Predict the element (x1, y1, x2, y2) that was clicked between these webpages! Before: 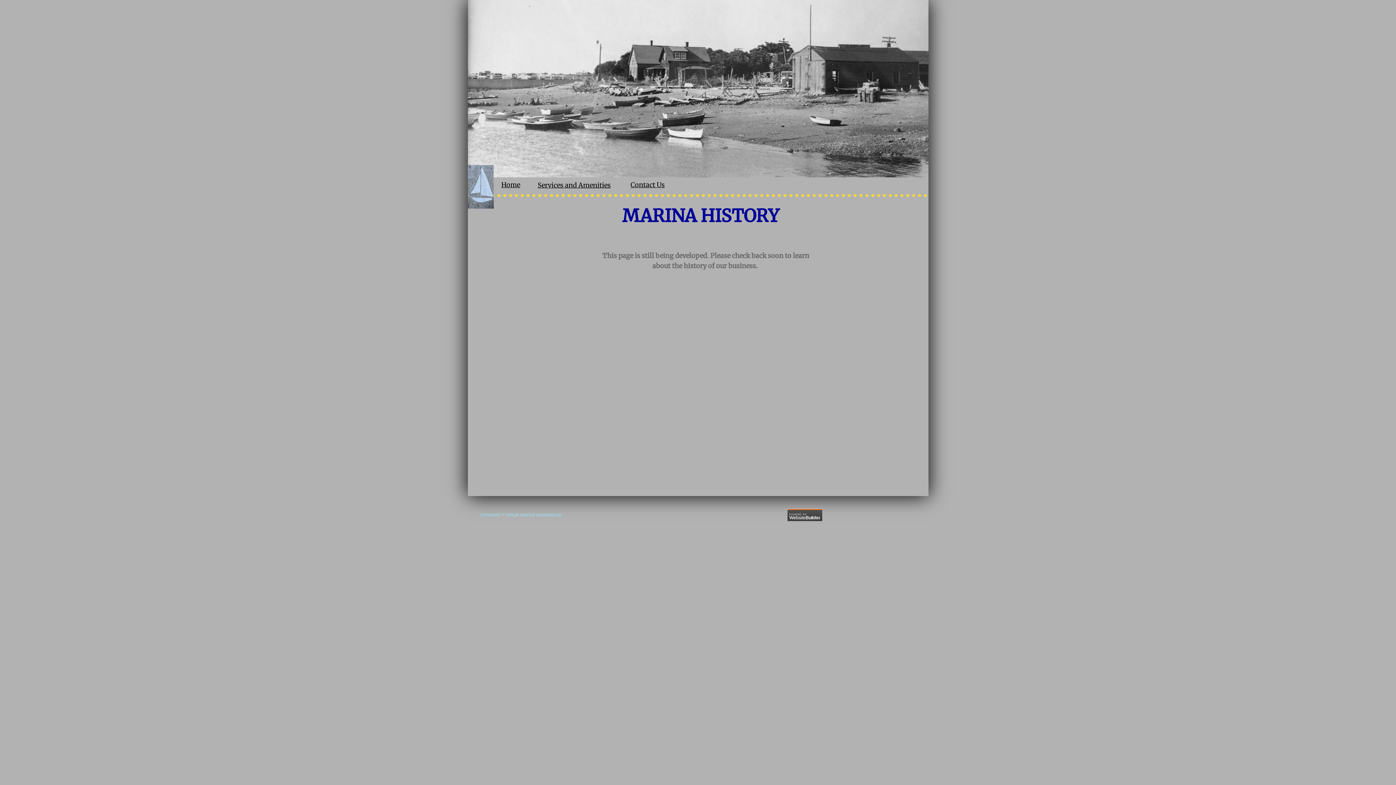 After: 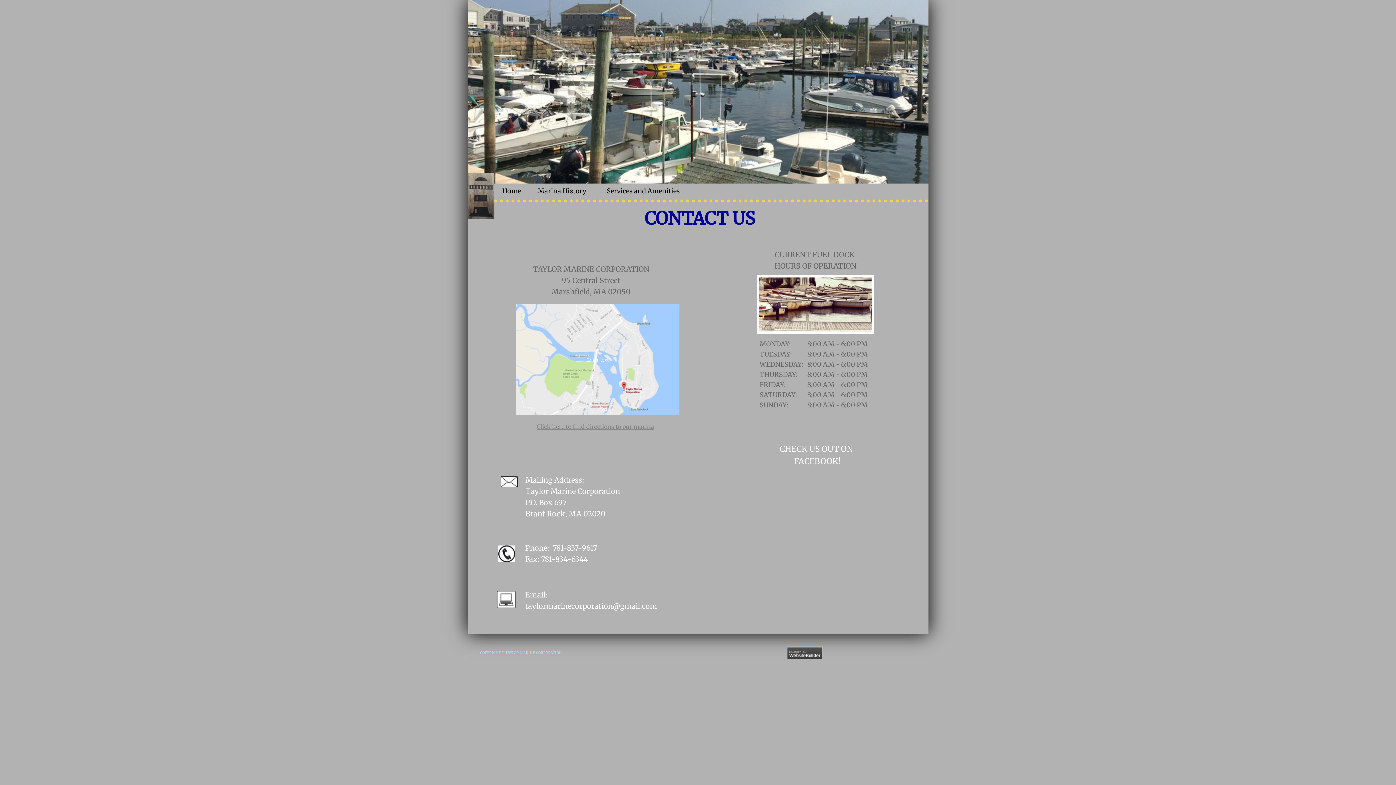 Action: bbox: (630, 180, 664, 189) label: Contact Us